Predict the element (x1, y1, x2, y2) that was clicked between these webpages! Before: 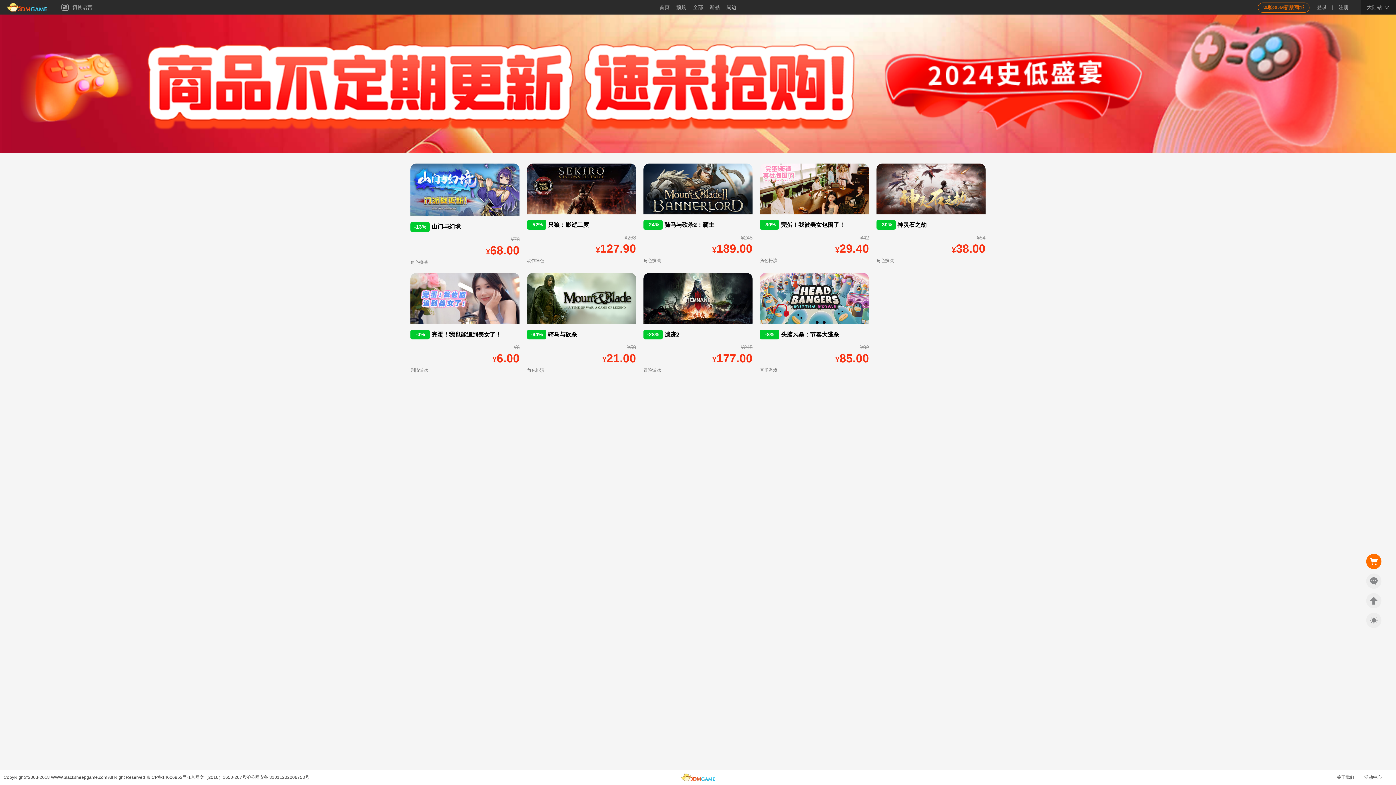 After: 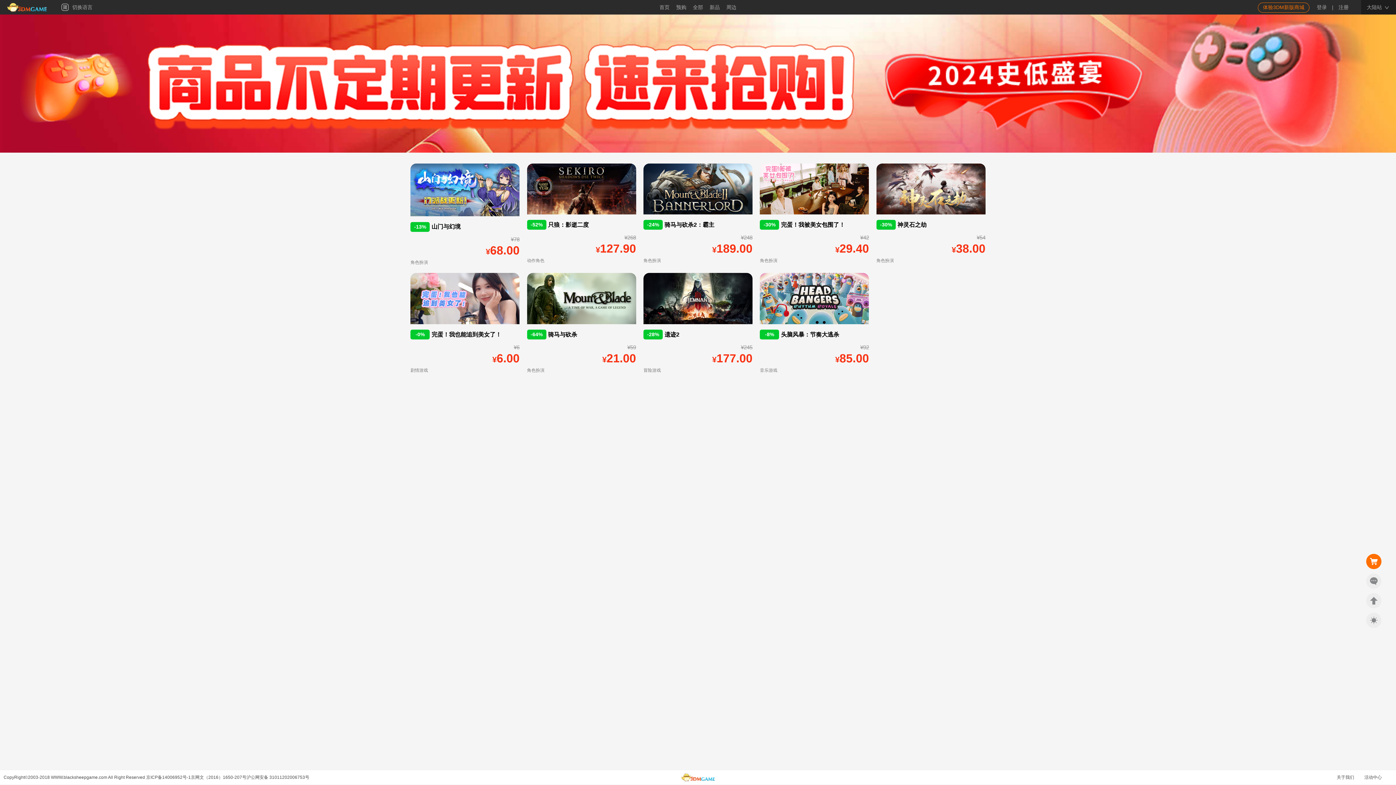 Action: label: 角色扮演 bbox: (876, 258, 894, 263)